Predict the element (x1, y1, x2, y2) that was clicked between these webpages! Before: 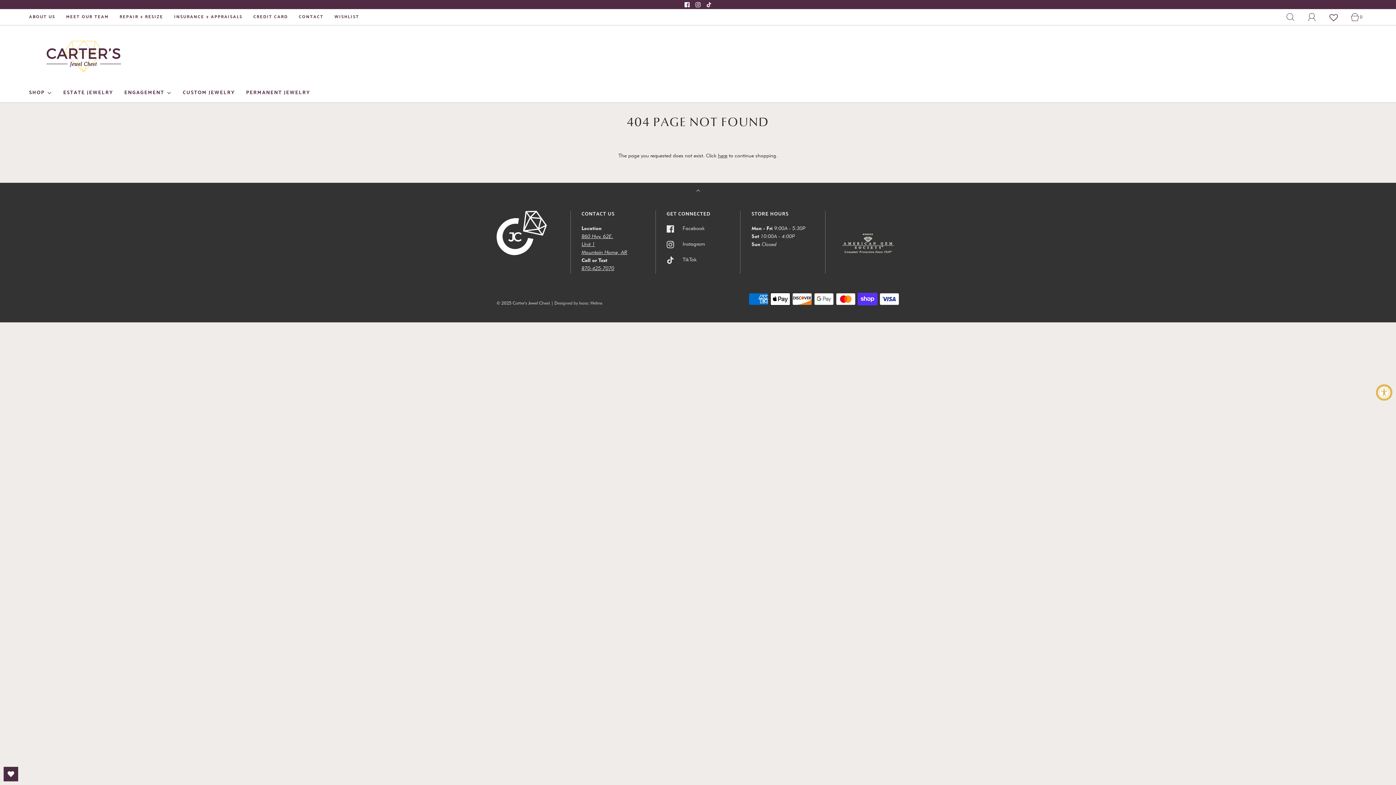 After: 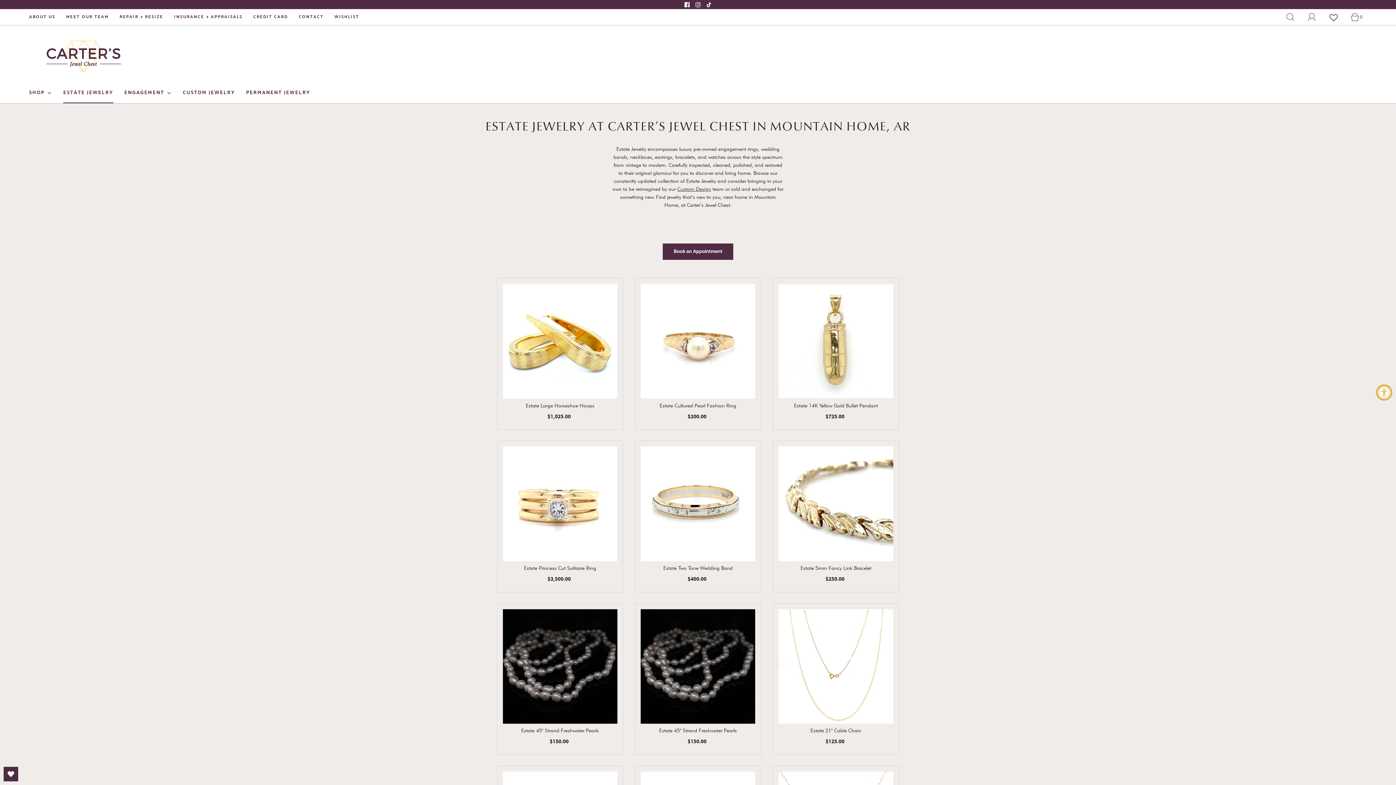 Action: label: ESTATE JEWELRY bbox: (63, 83, 113, 102)